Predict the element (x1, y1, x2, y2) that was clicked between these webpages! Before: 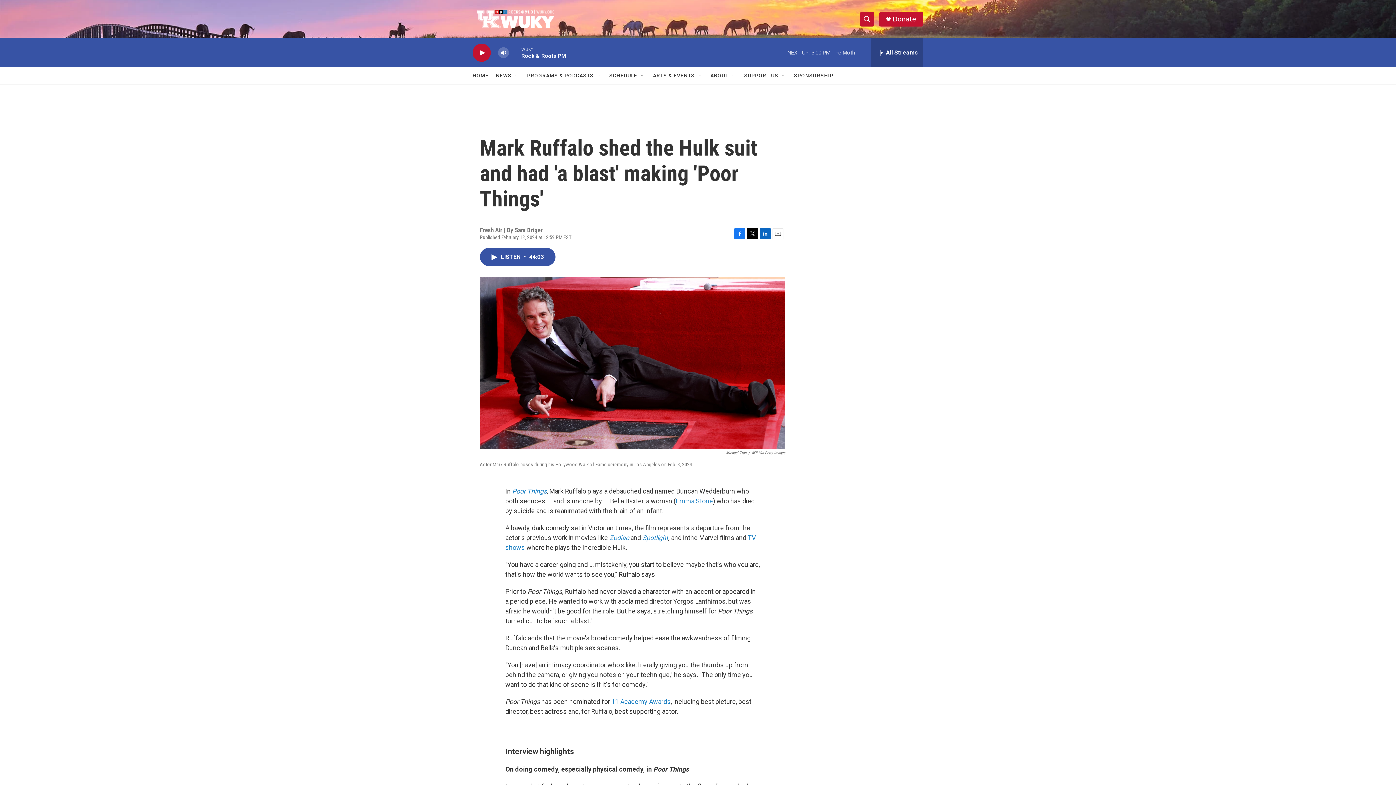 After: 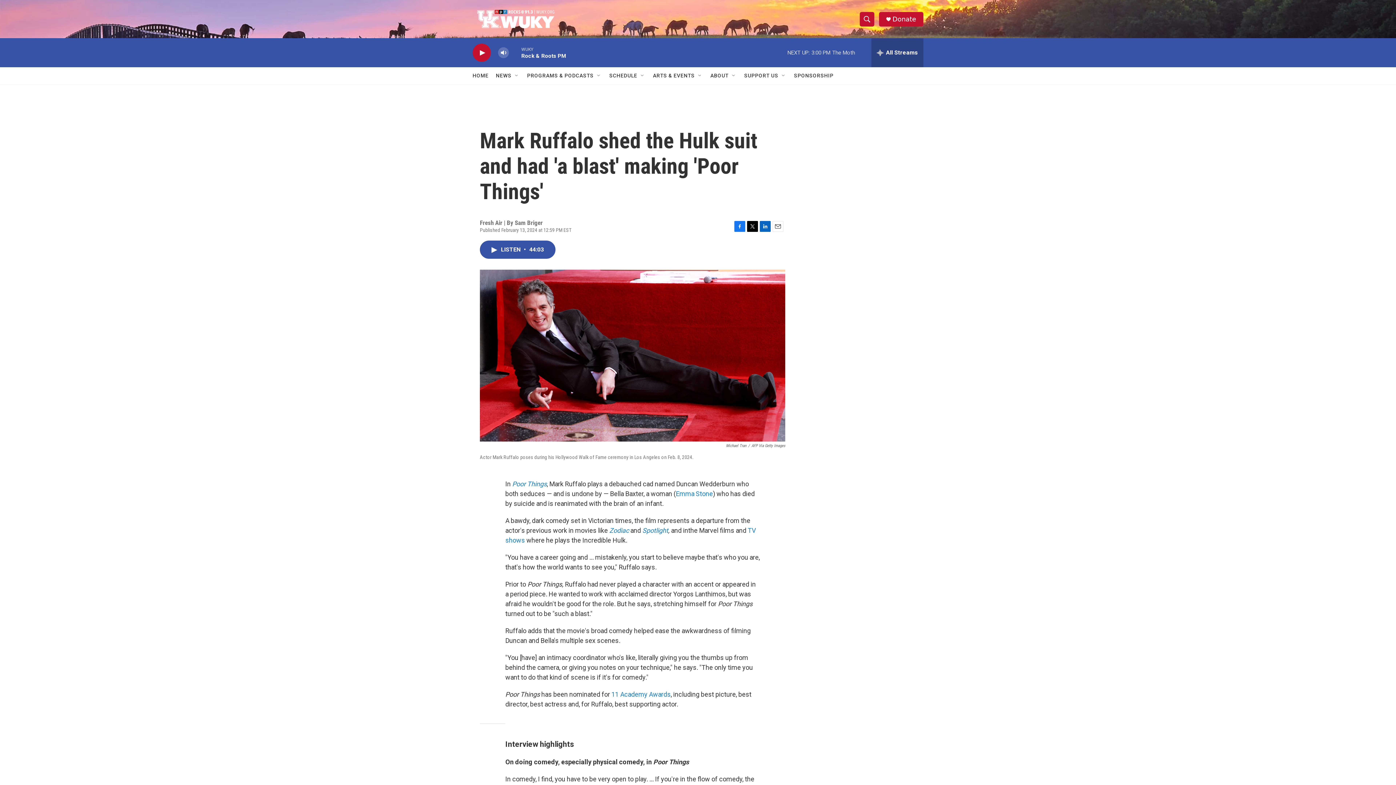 Action: label: Facebook bbox: (734, 228, 745, 239)